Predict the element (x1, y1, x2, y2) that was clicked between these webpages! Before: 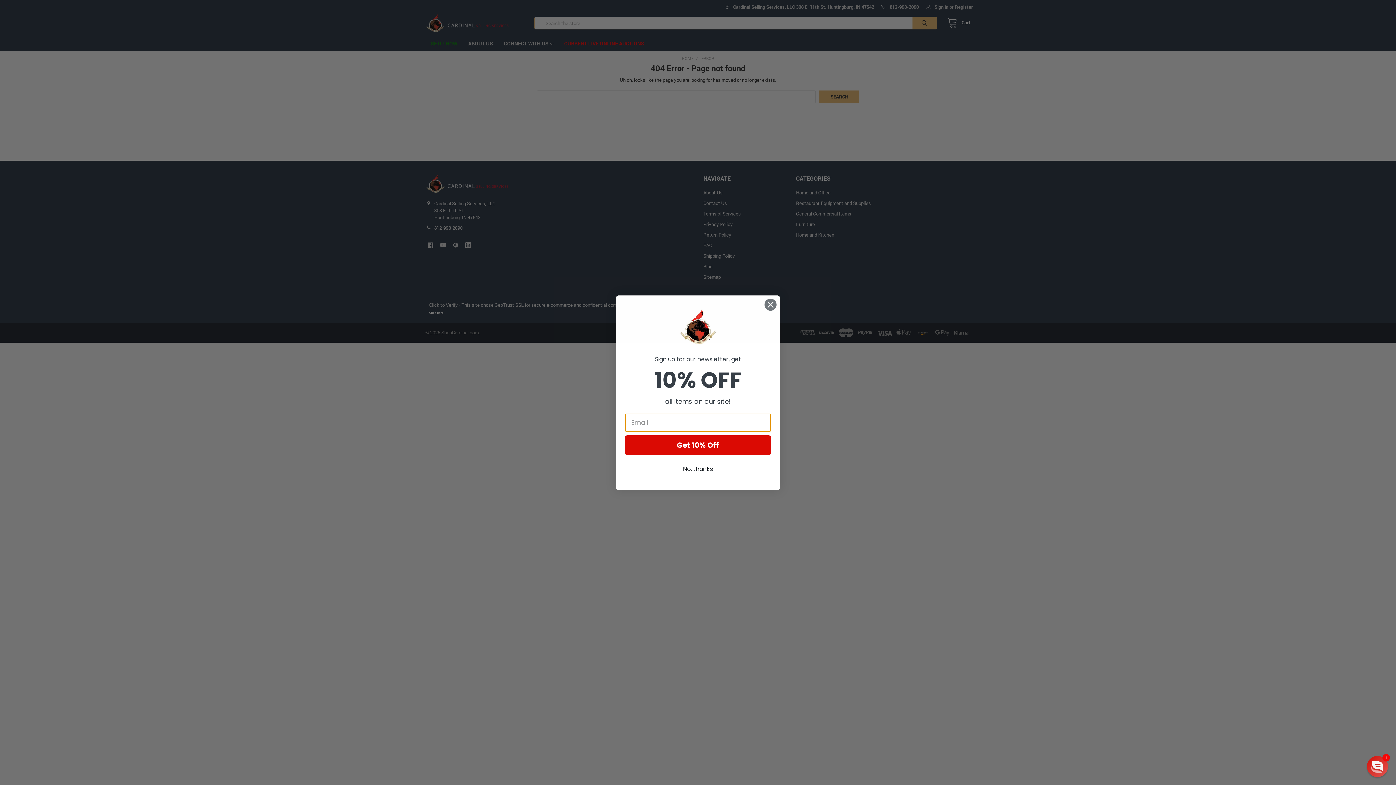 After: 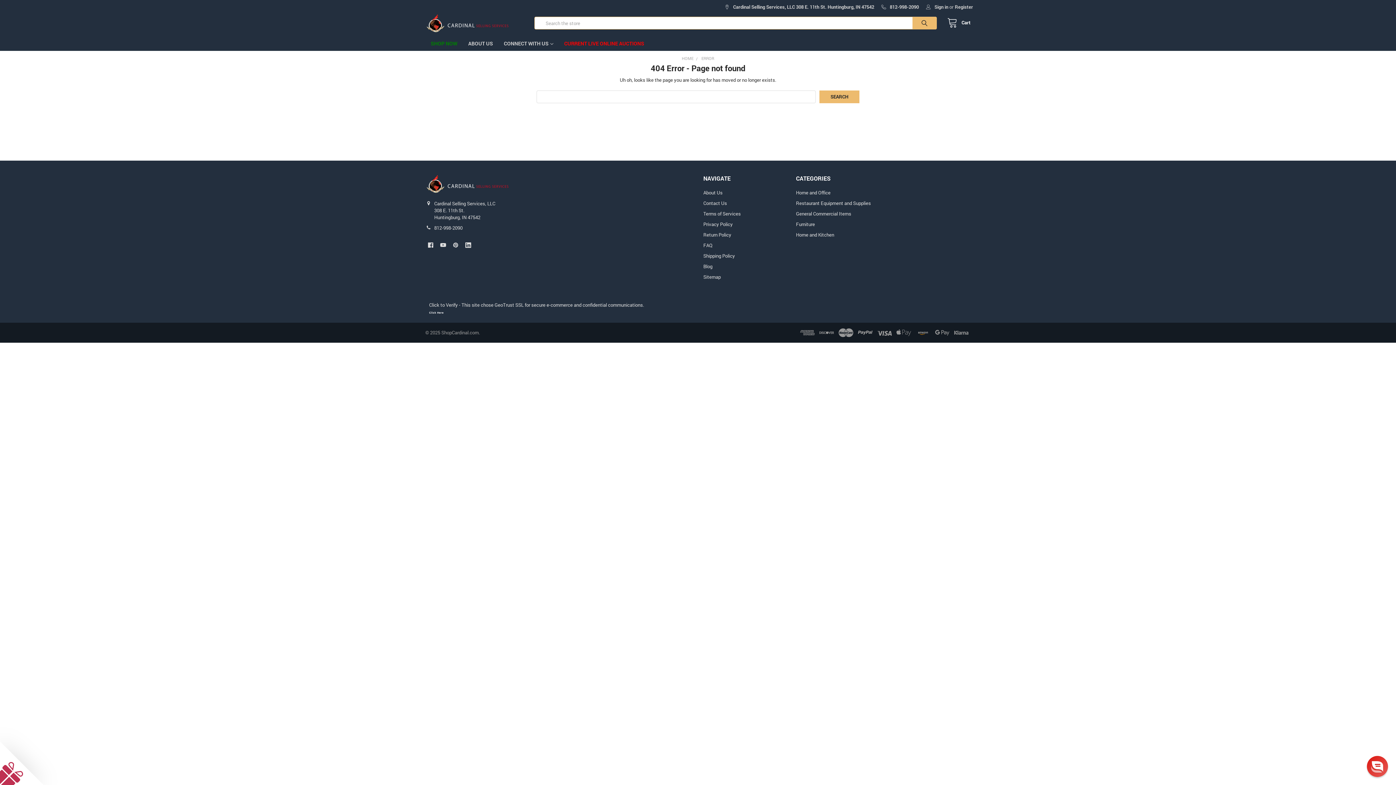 Action: bbox: (625, 462, 771, 476) label: No, thanks